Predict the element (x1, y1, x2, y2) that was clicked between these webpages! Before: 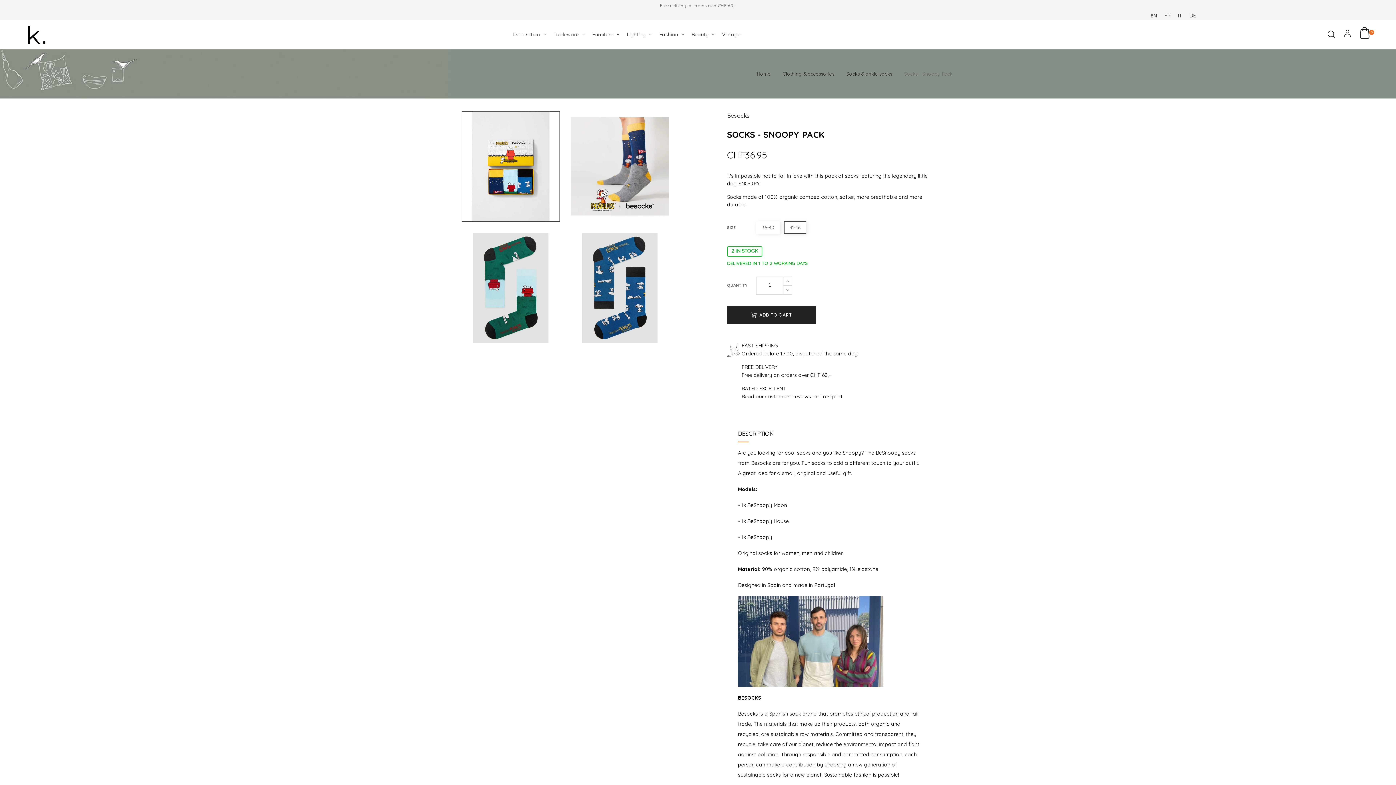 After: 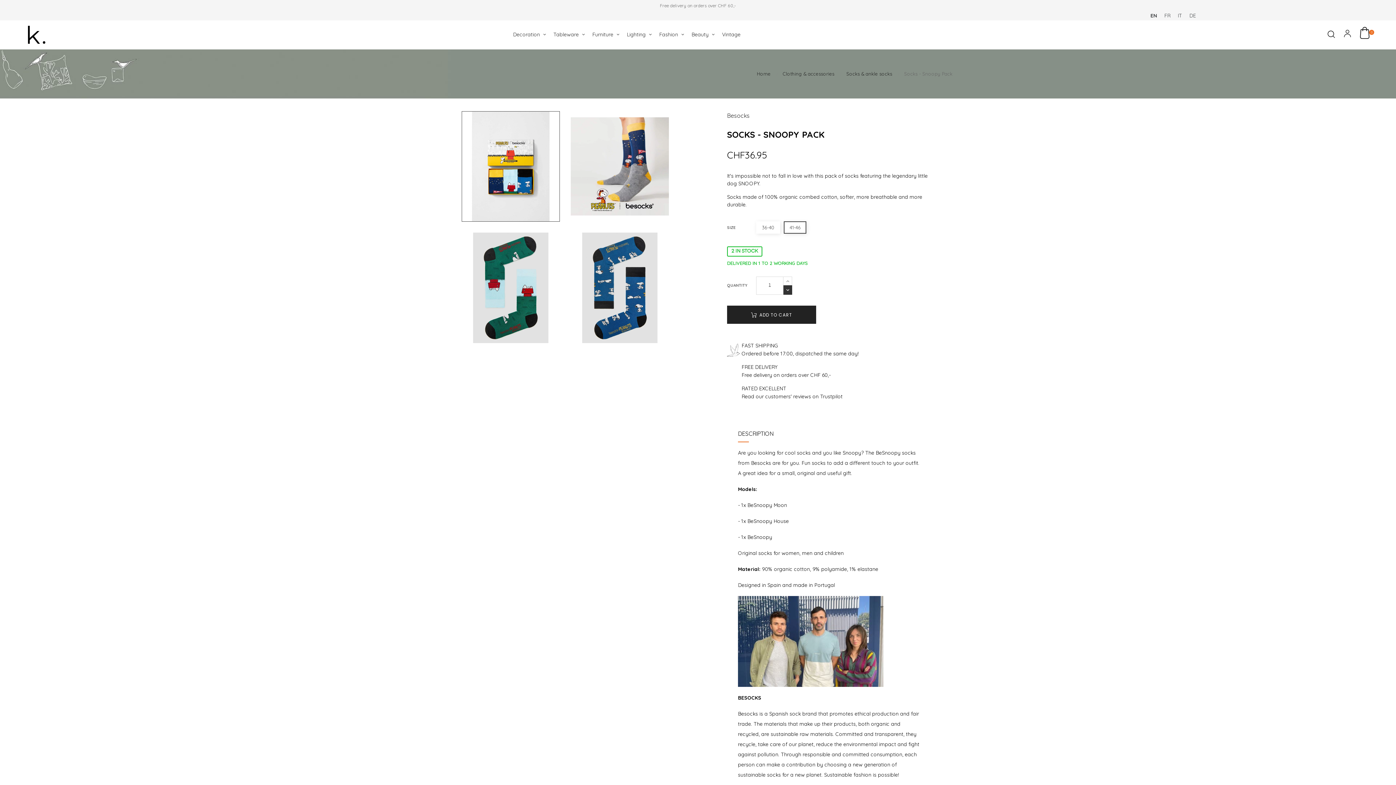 Action: bbox: (783, 285, 792, 294)